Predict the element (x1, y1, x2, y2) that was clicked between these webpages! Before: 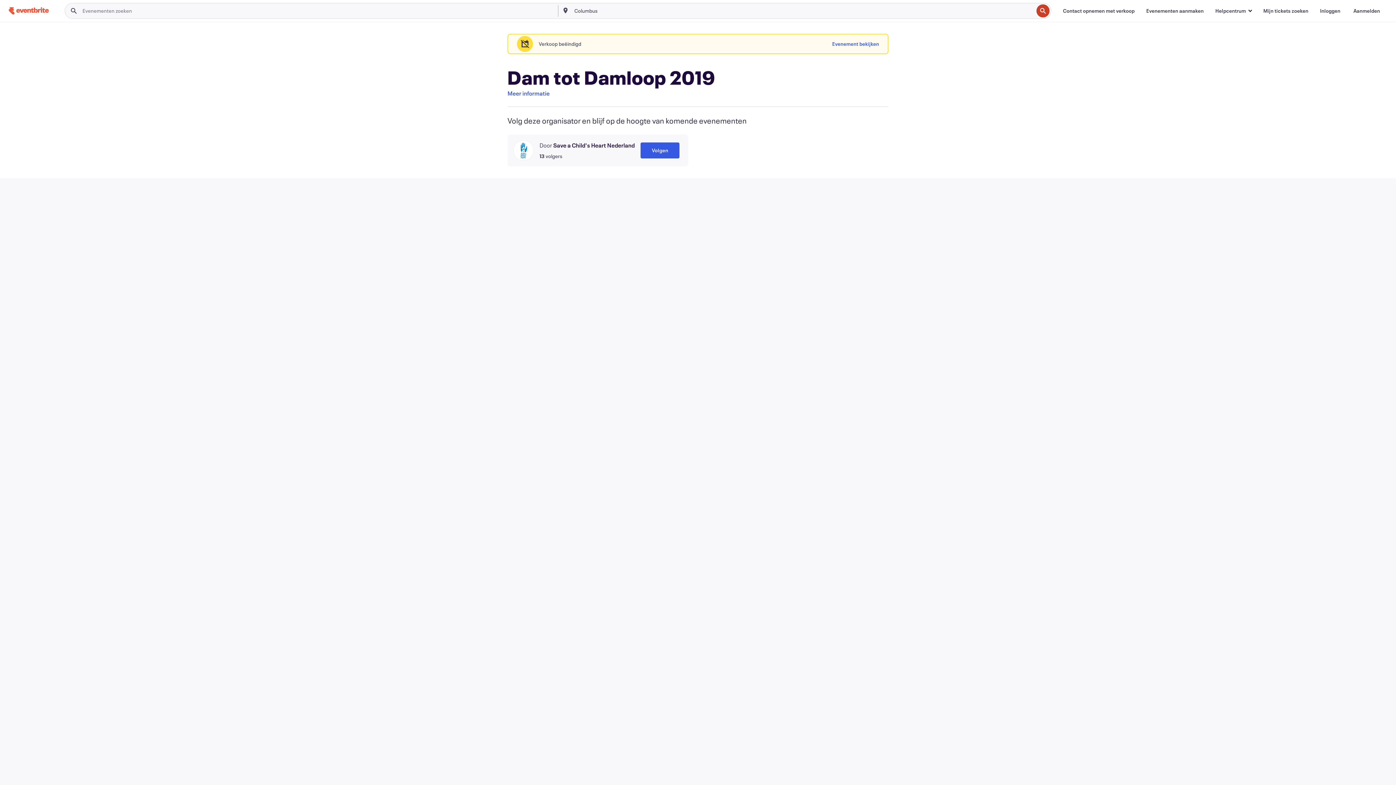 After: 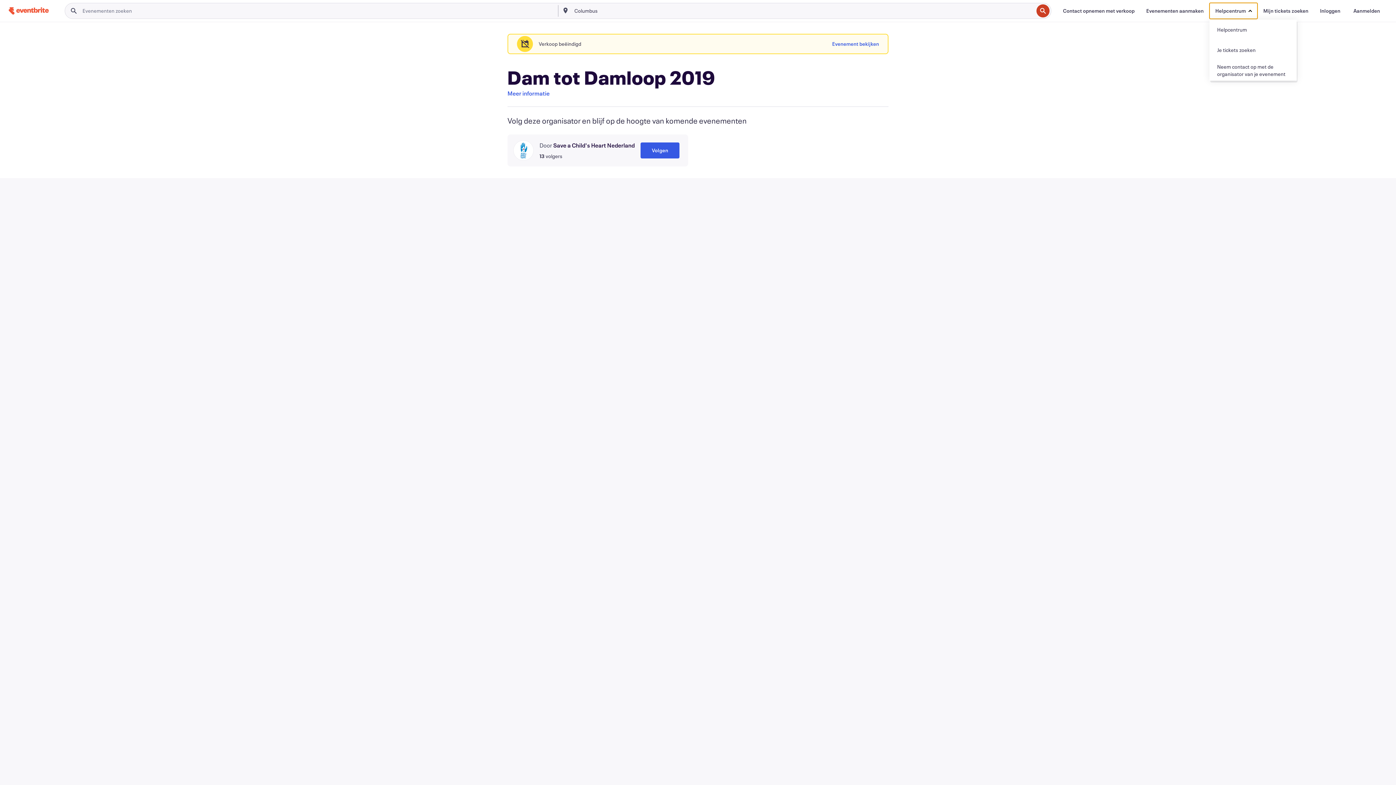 Action: bbox: (1209, 2, 1257, 18) label: Helpcentrum